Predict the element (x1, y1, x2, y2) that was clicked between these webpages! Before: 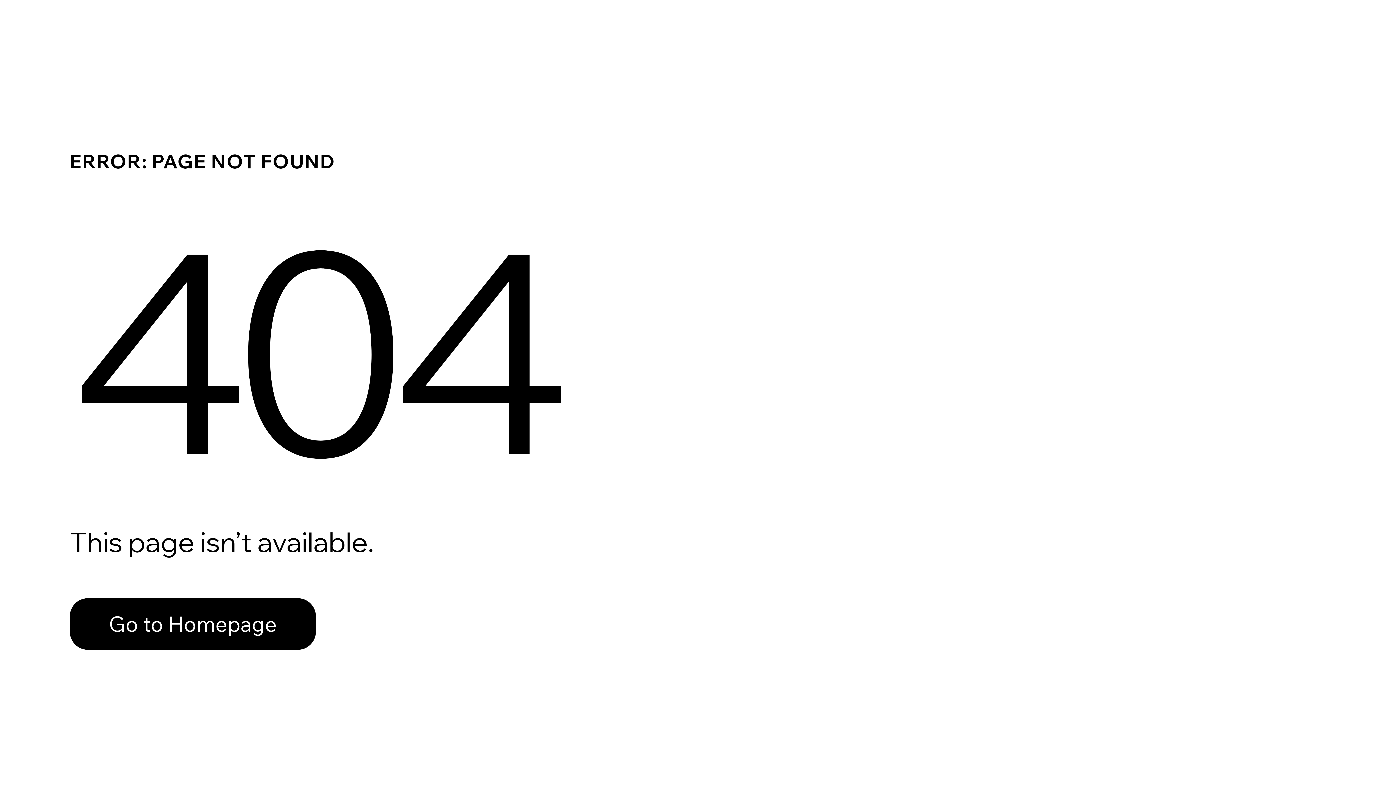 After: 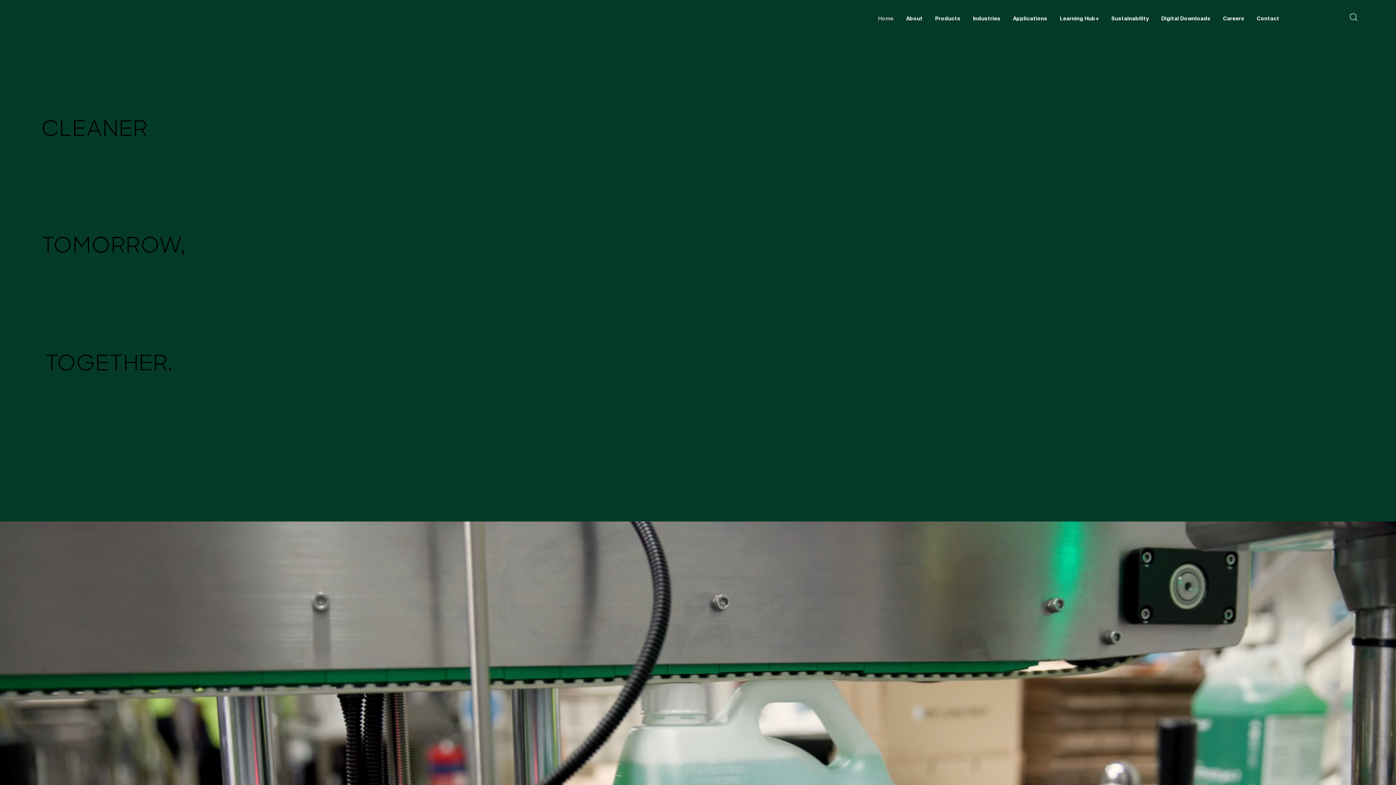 Action: bbox: (69, 582, 768, 659) label: Go to Homepage